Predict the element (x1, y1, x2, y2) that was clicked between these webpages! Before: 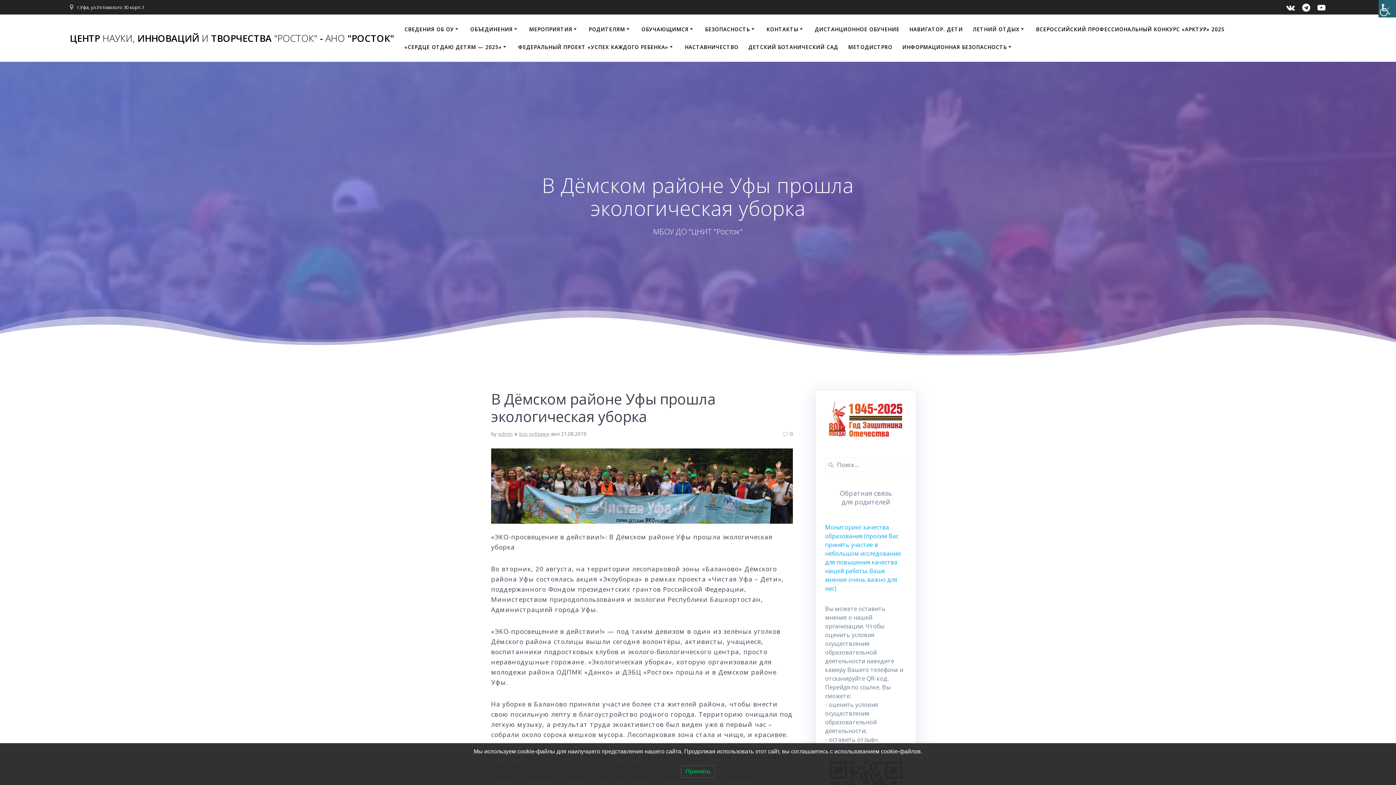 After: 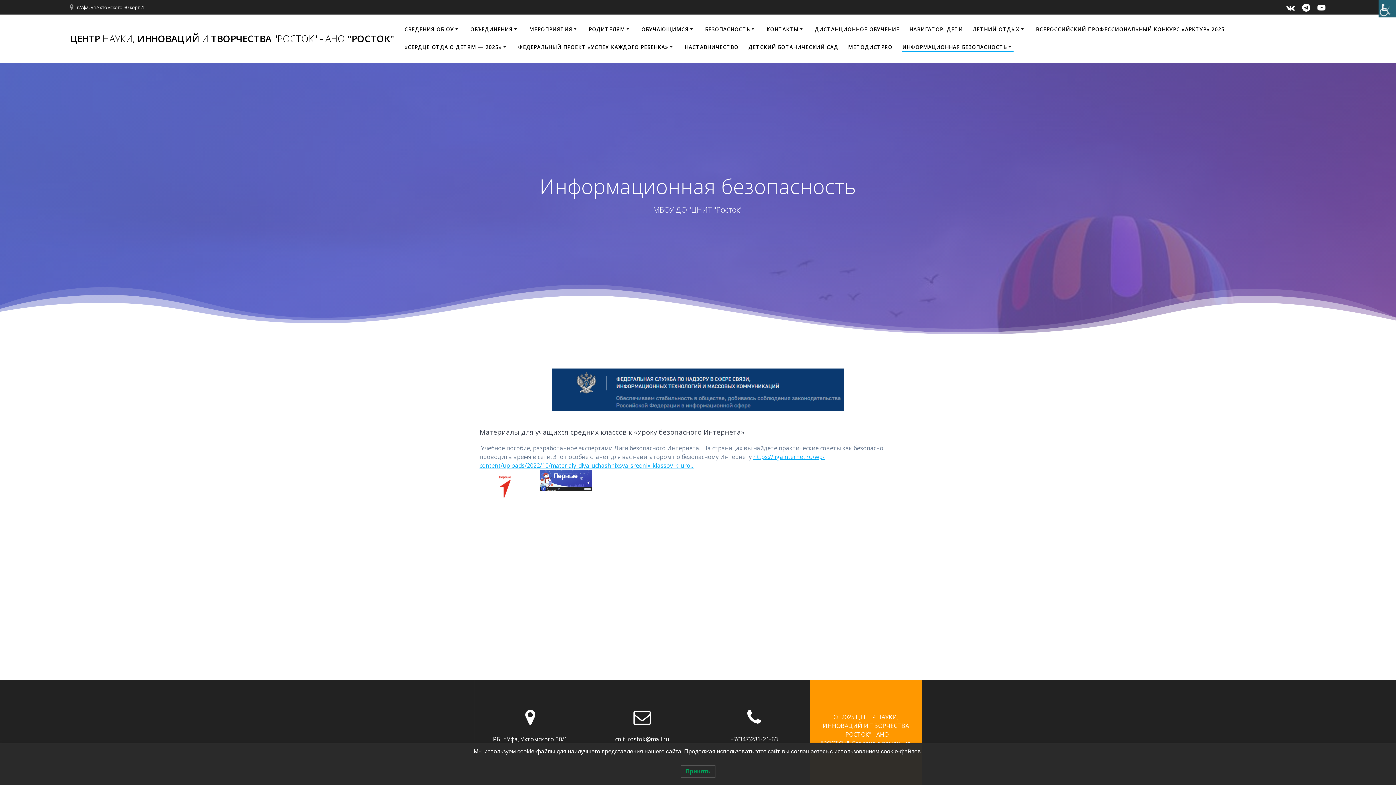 Action: bbox: (902, 43, 1013, 51) label: ИНФОРМАЦИОННАЯ БЕЗОПАСНОСТЬ